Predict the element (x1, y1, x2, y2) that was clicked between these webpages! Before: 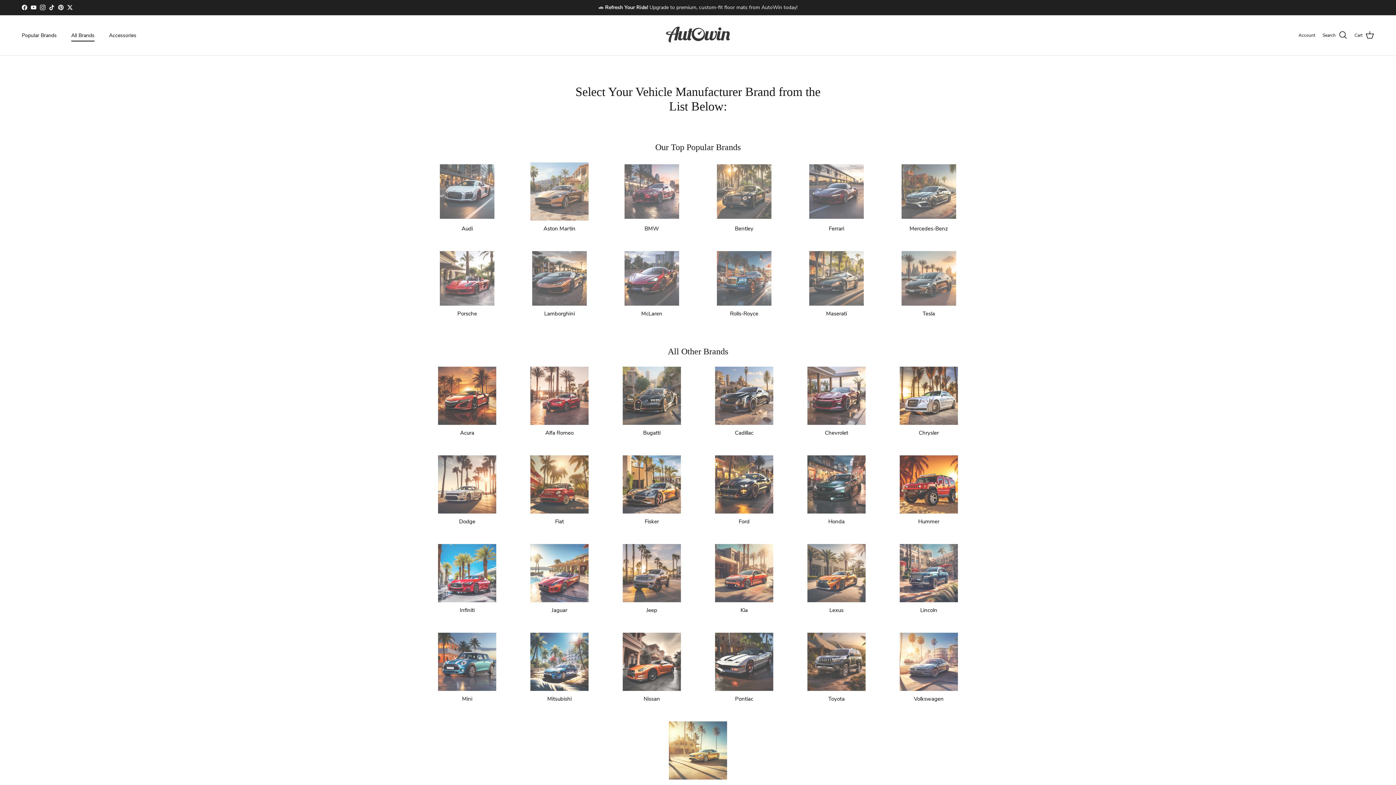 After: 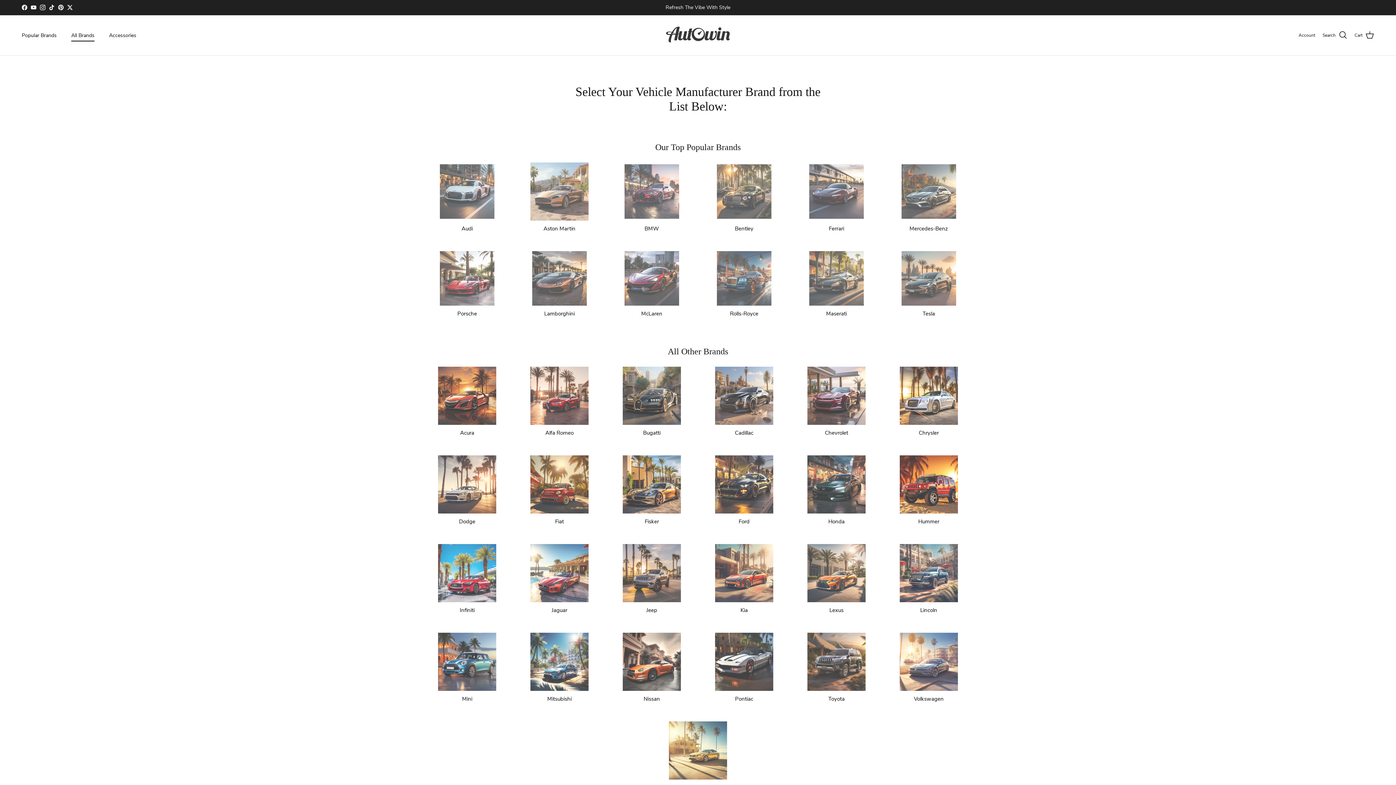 Action: label: Pinterest bbox: (58, 4, 63, 10)